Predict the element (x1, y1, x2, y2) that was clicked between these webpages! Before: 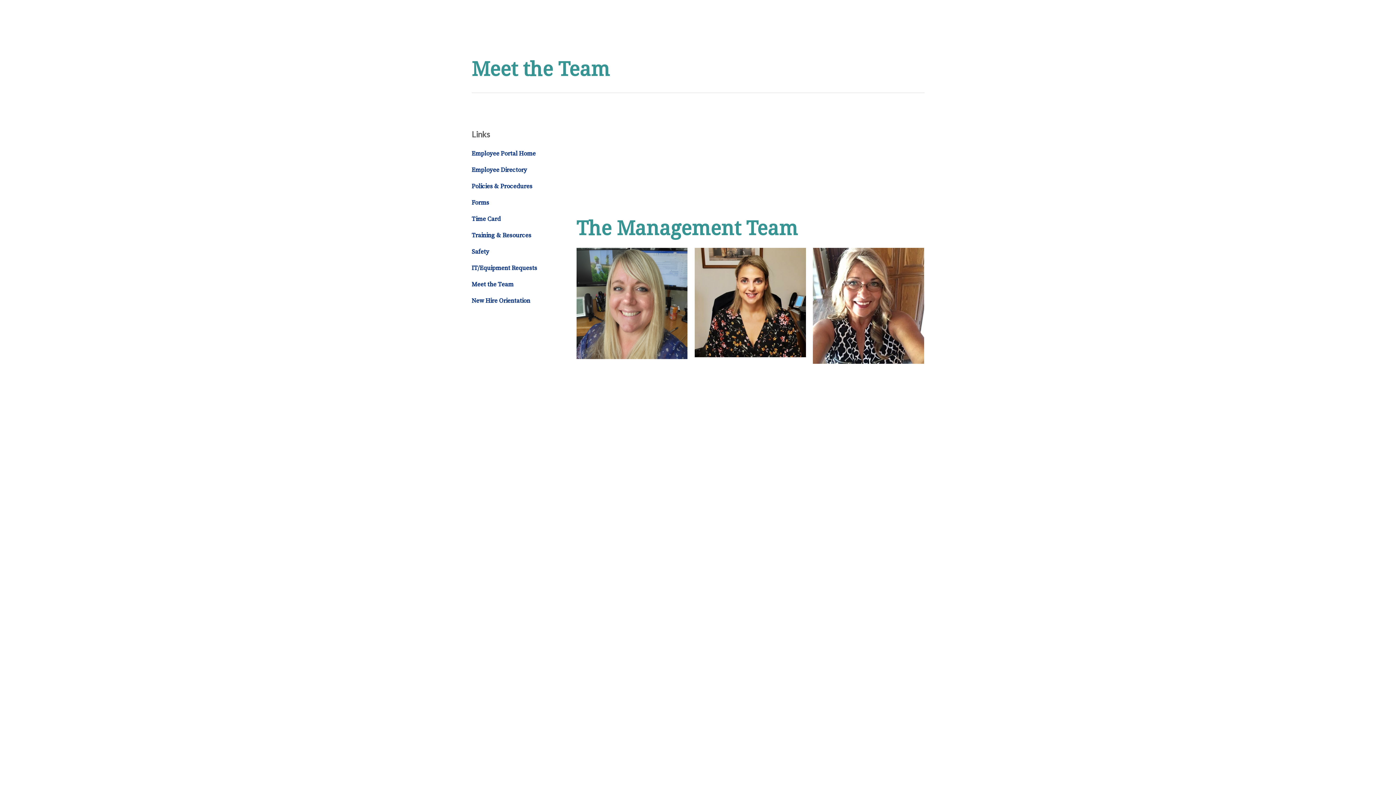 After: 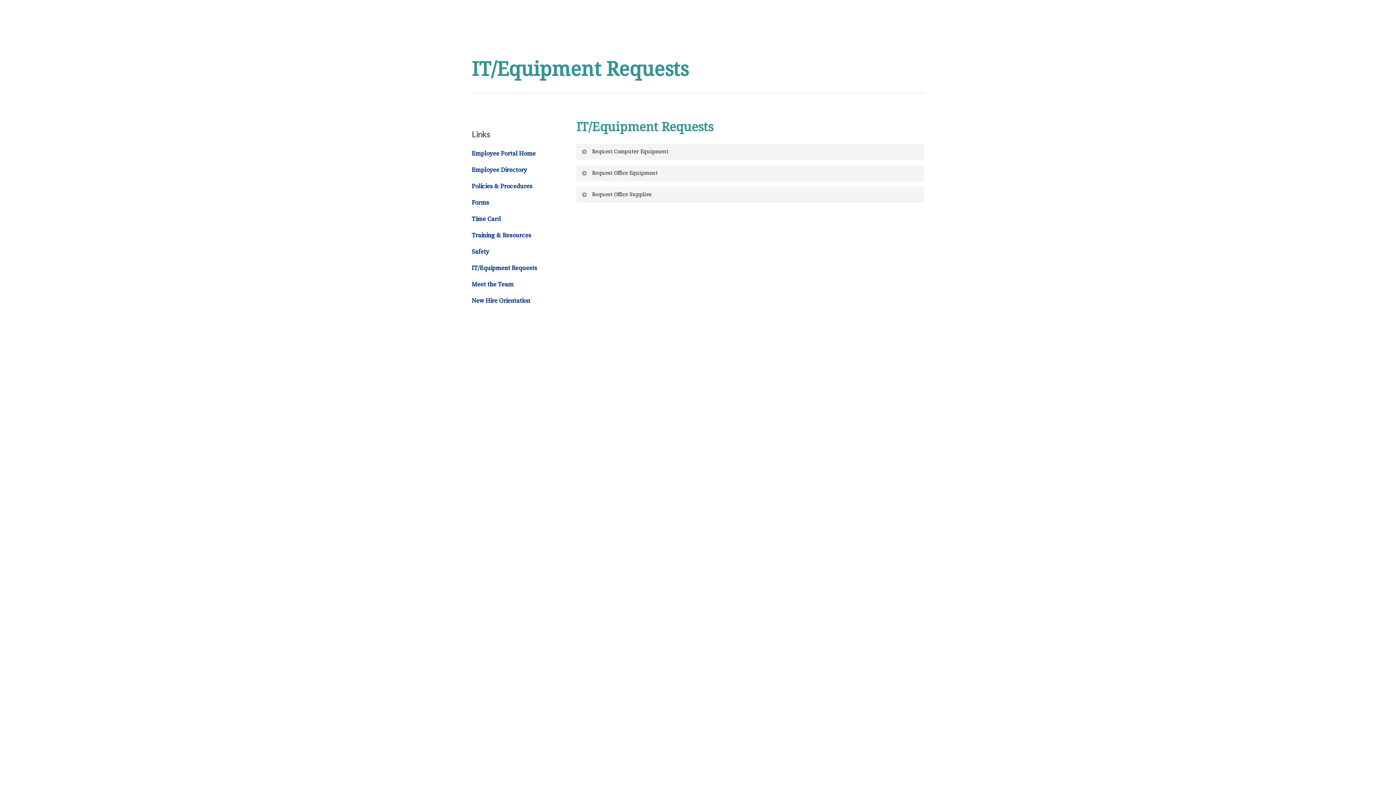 Action: bbox: (471, 263, 555, 273) label: IT/Equipment Requests